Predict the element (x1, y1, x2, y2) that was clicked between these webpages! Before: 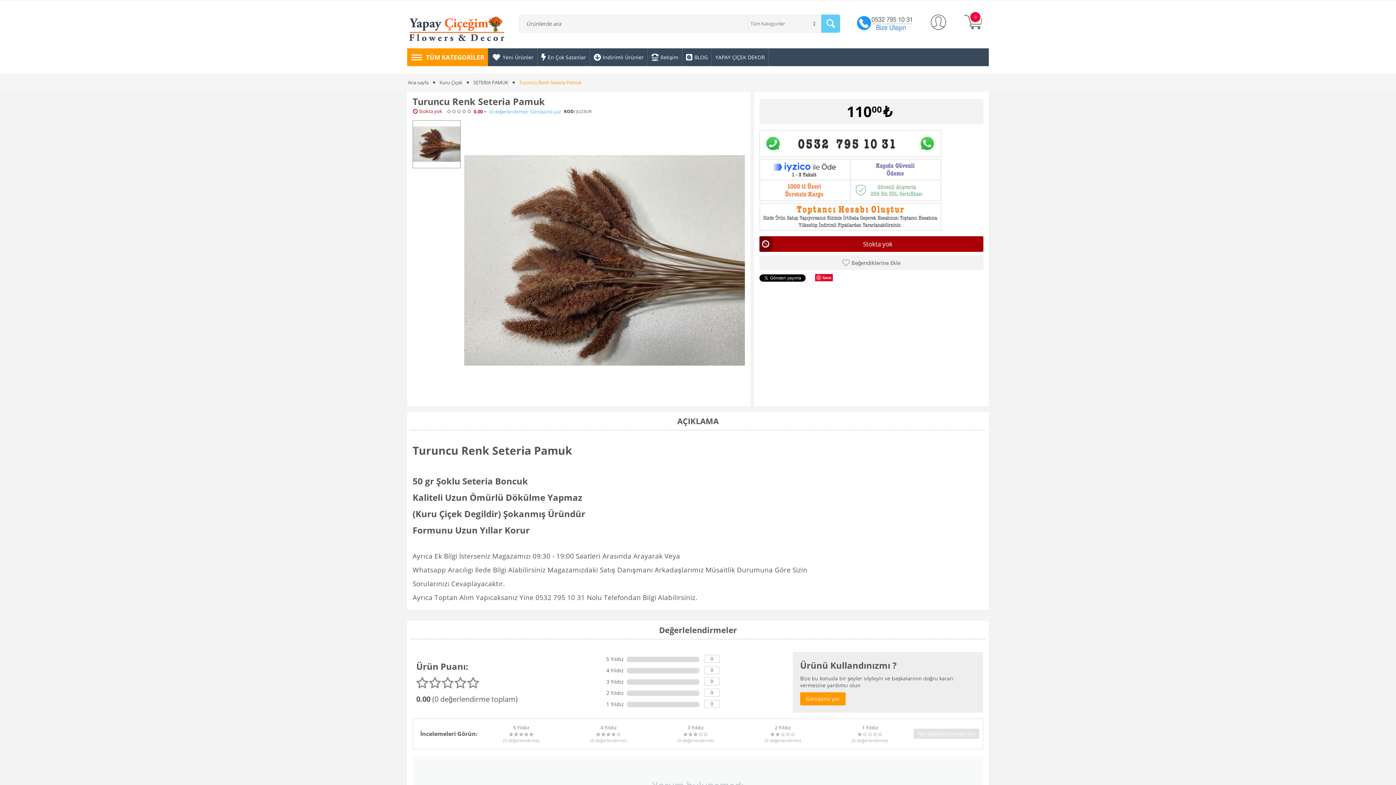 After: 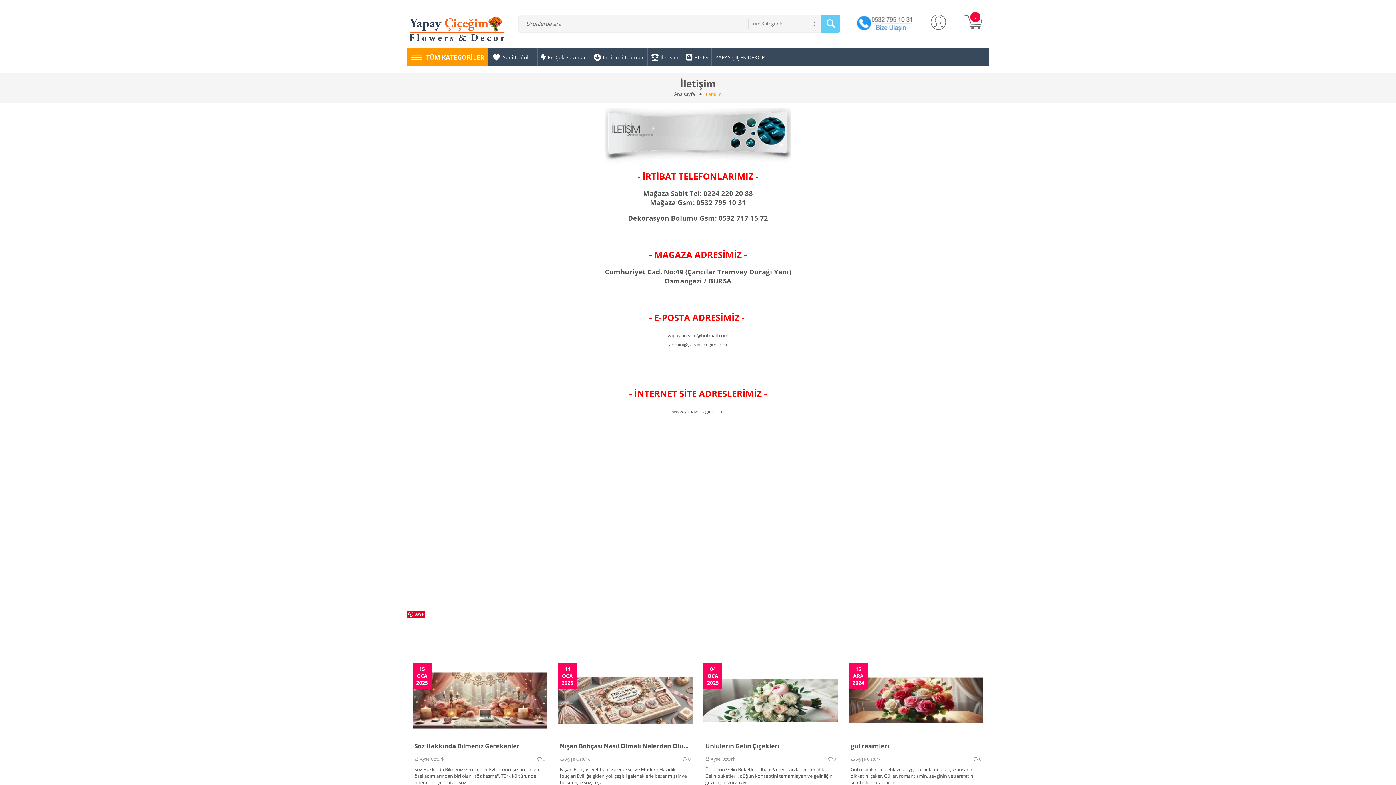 Action: bbox: (648, 48, 682, 66) label: İletişim